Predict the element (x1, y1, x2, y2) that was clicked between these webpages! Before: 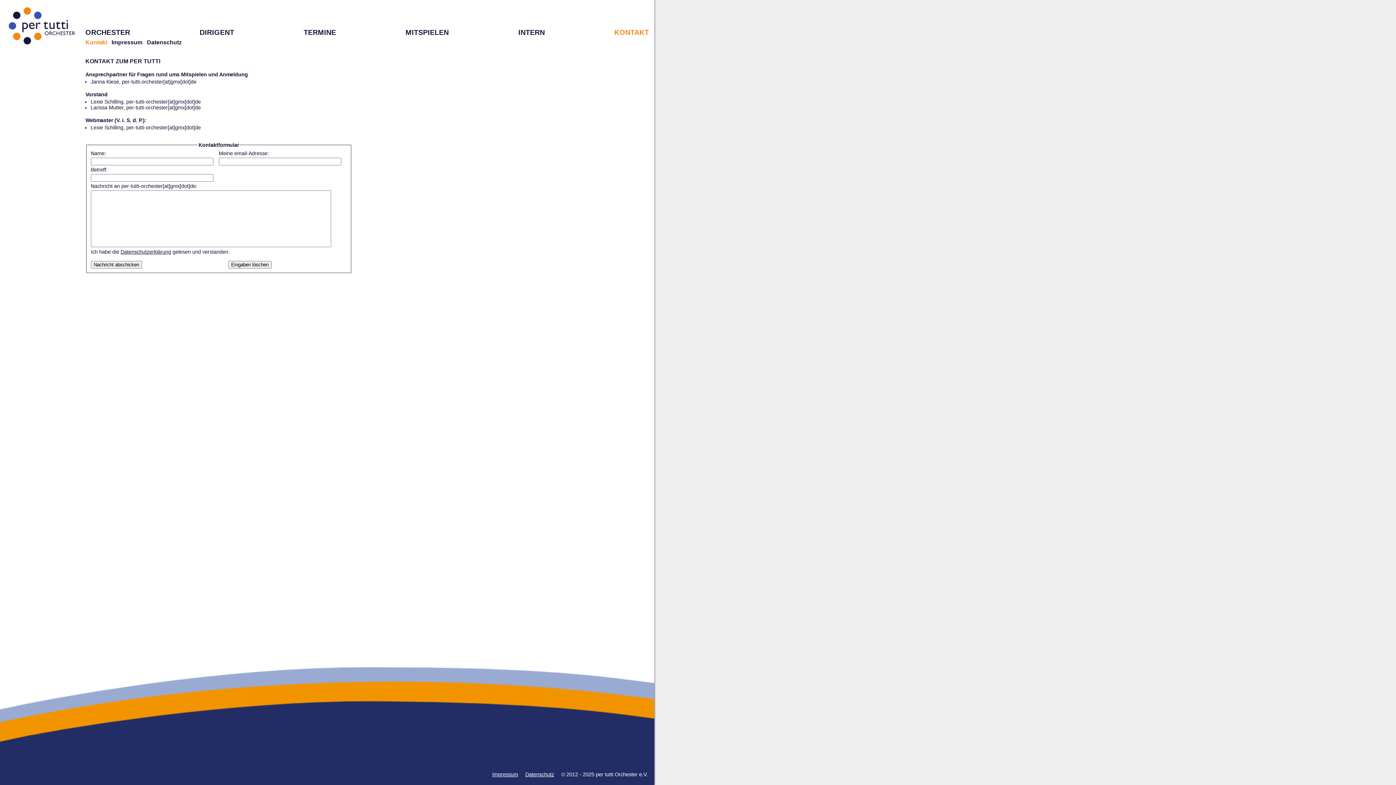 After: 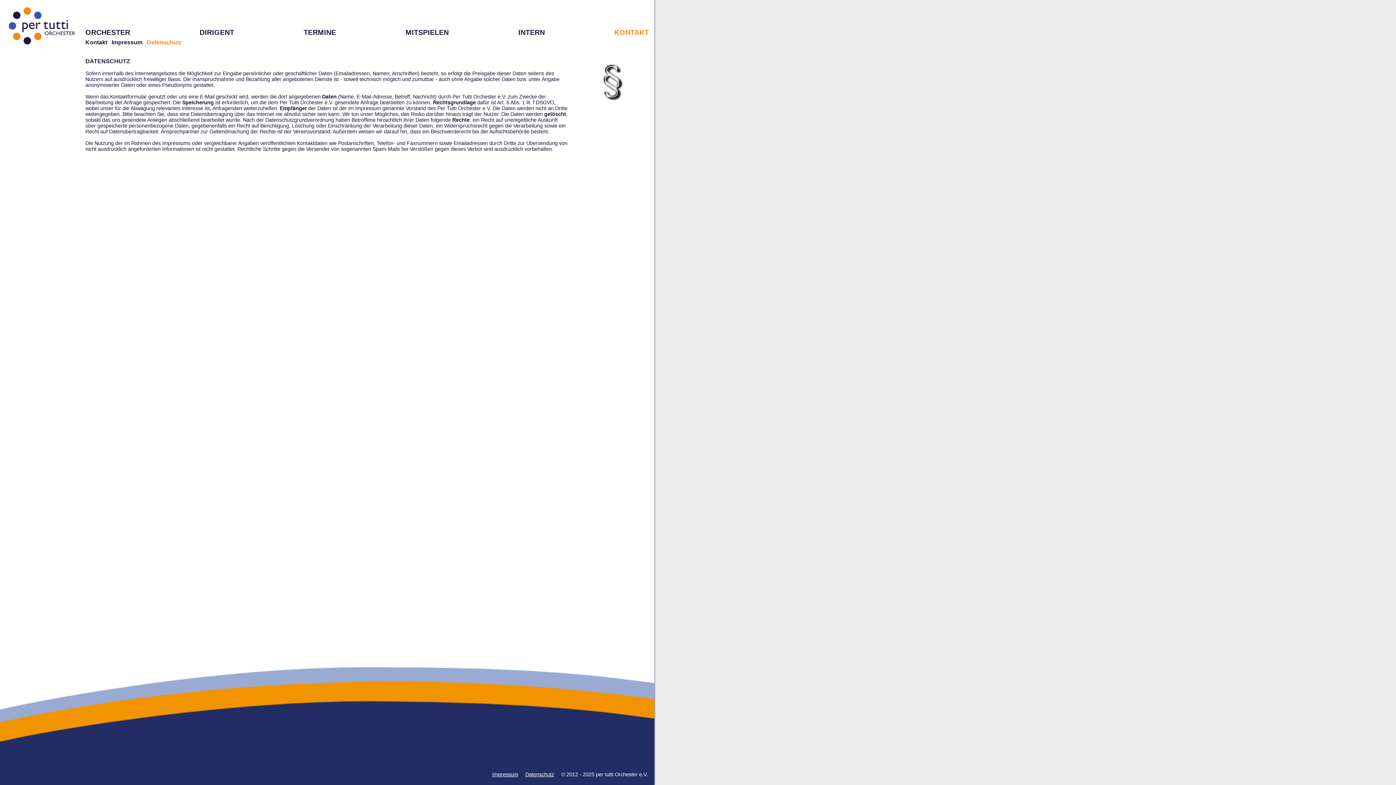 Action: label: Datenschutz bbox: (146, 39, 181, 45)